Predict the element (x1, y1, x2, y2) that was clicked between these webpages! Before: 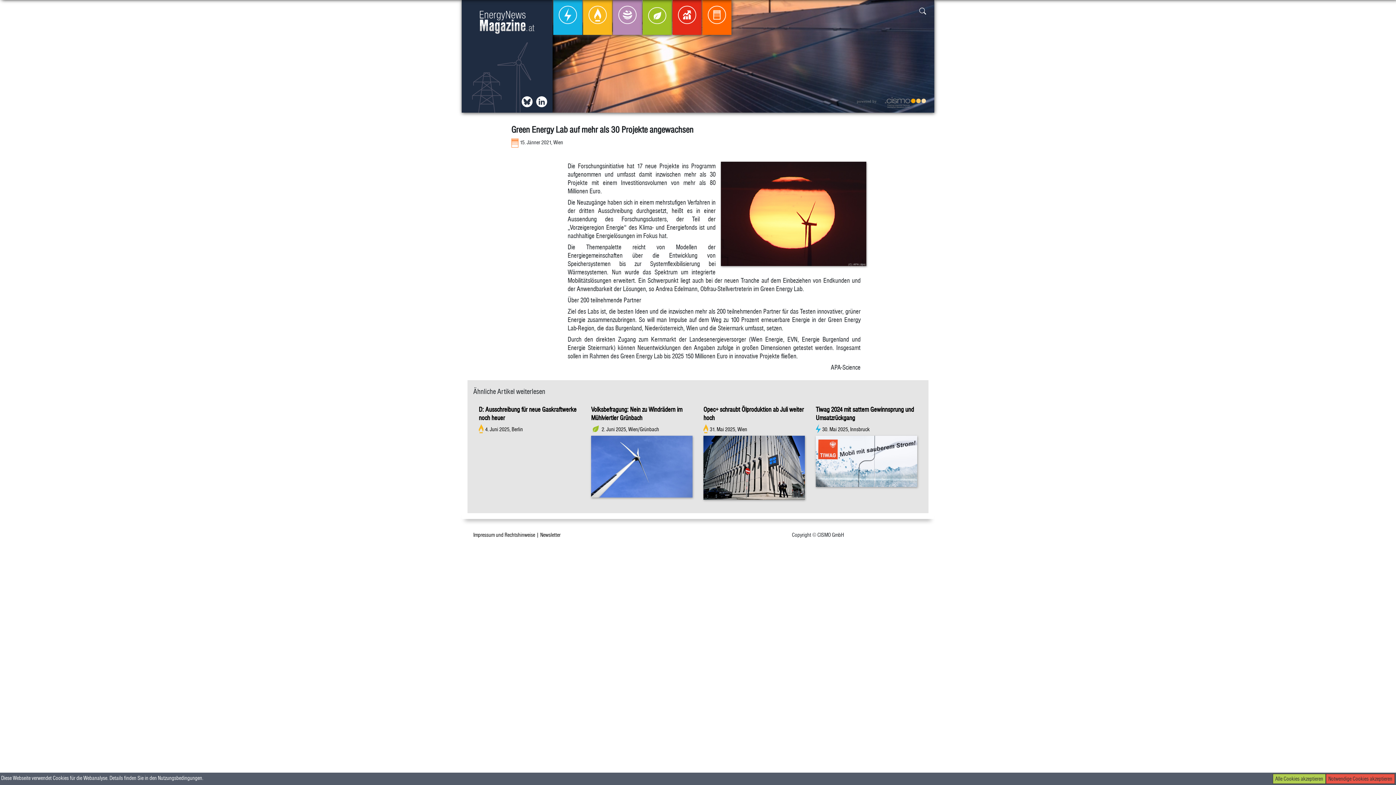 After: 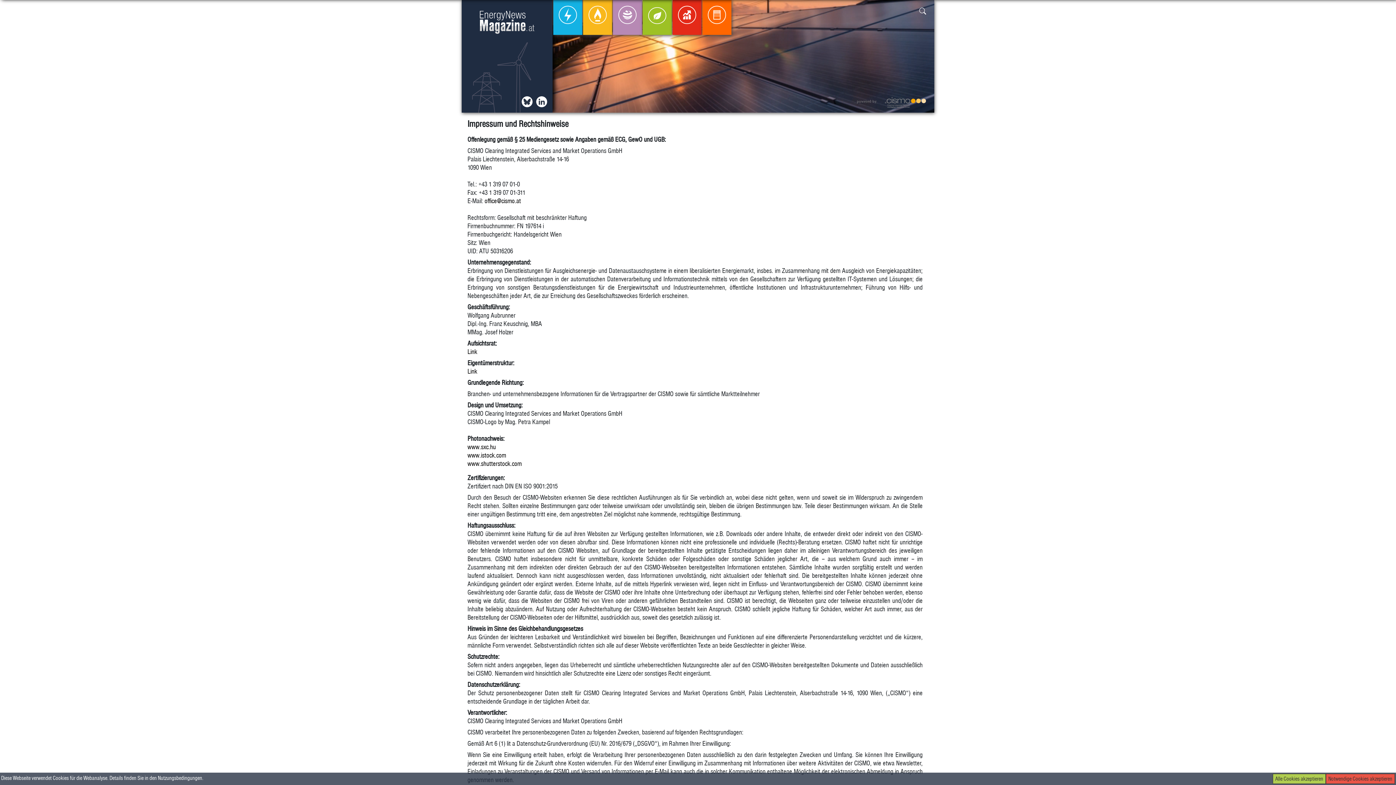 Action: bbox: (473, 532, 539, 538) label: Impressum und Rechtshinweise |